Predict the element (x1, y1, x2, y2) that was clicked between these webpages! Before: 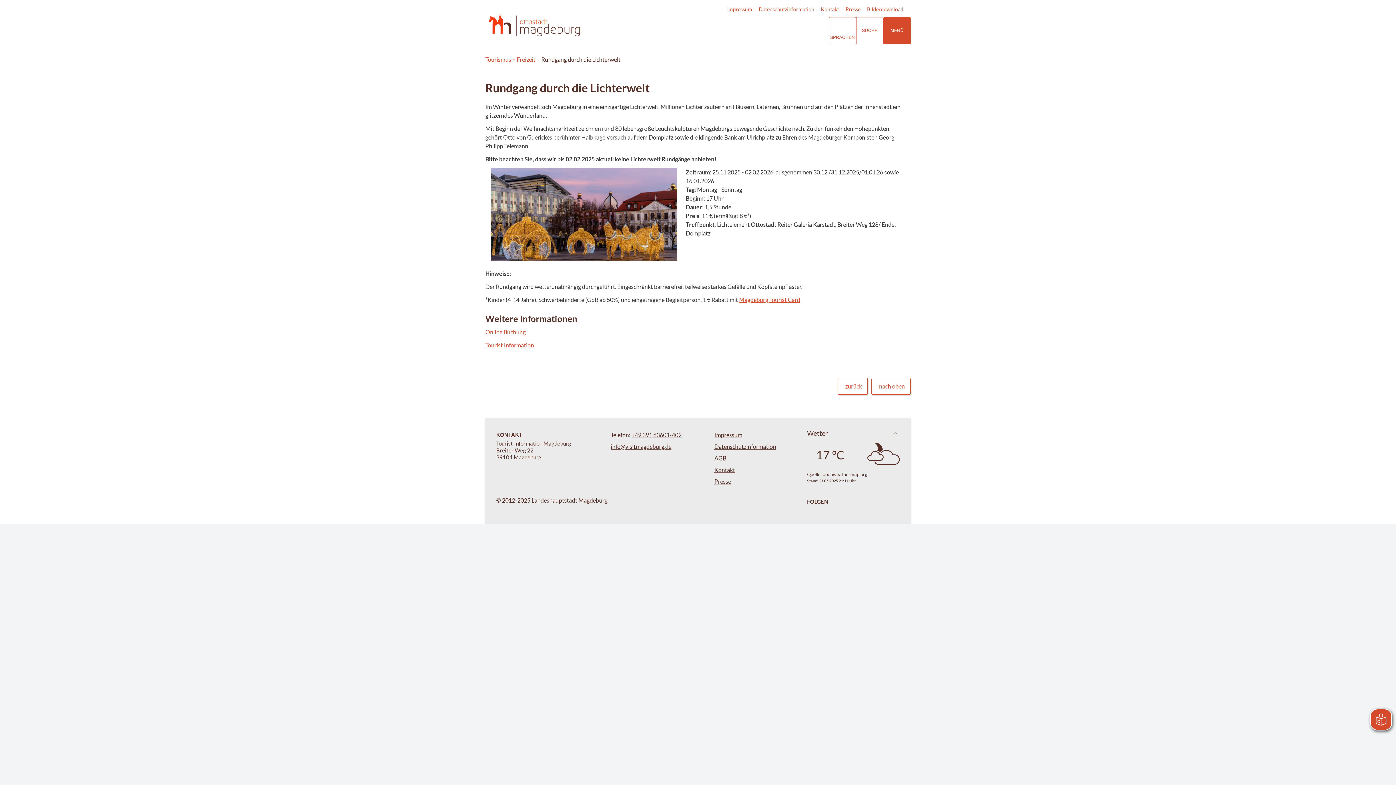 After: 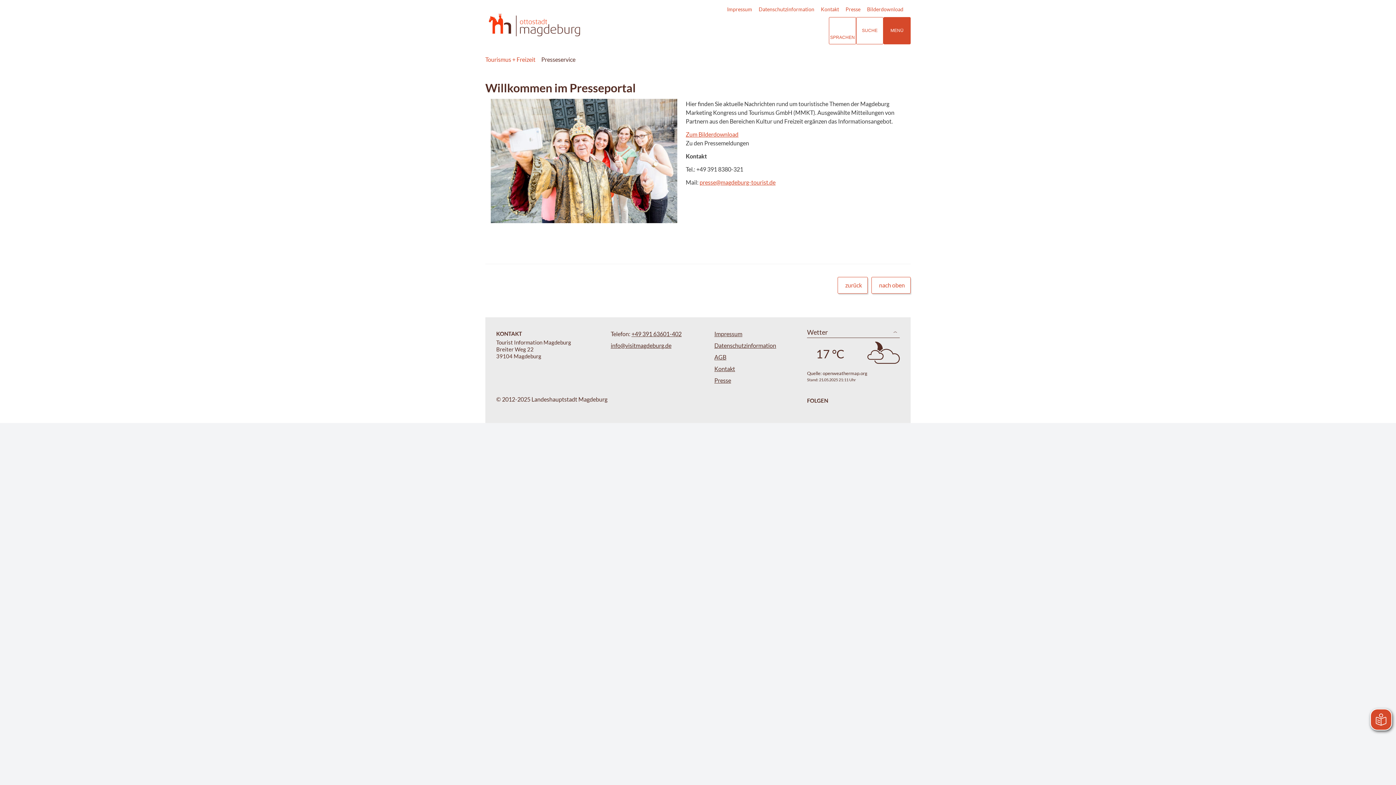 Action: label: Presse bbox: (714, 478, 731, 484)